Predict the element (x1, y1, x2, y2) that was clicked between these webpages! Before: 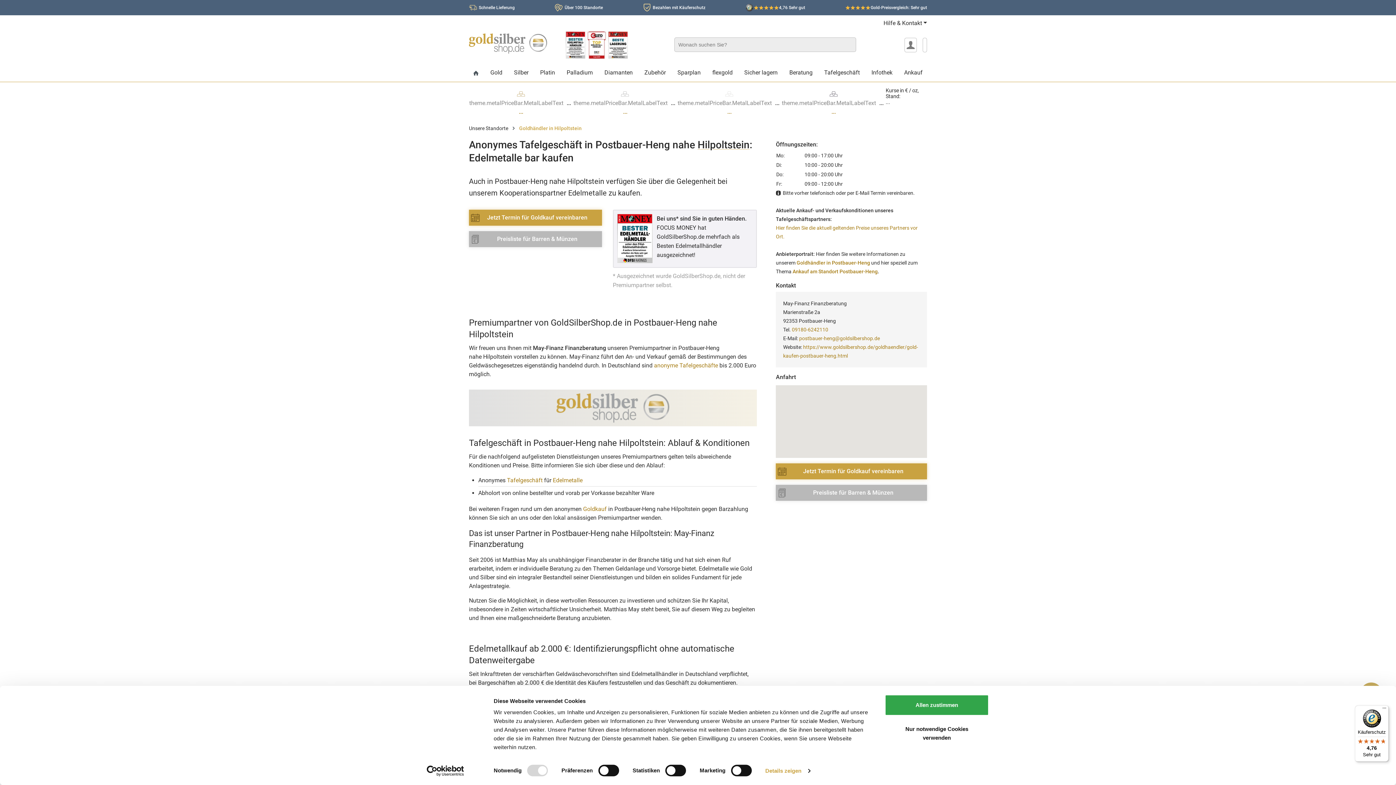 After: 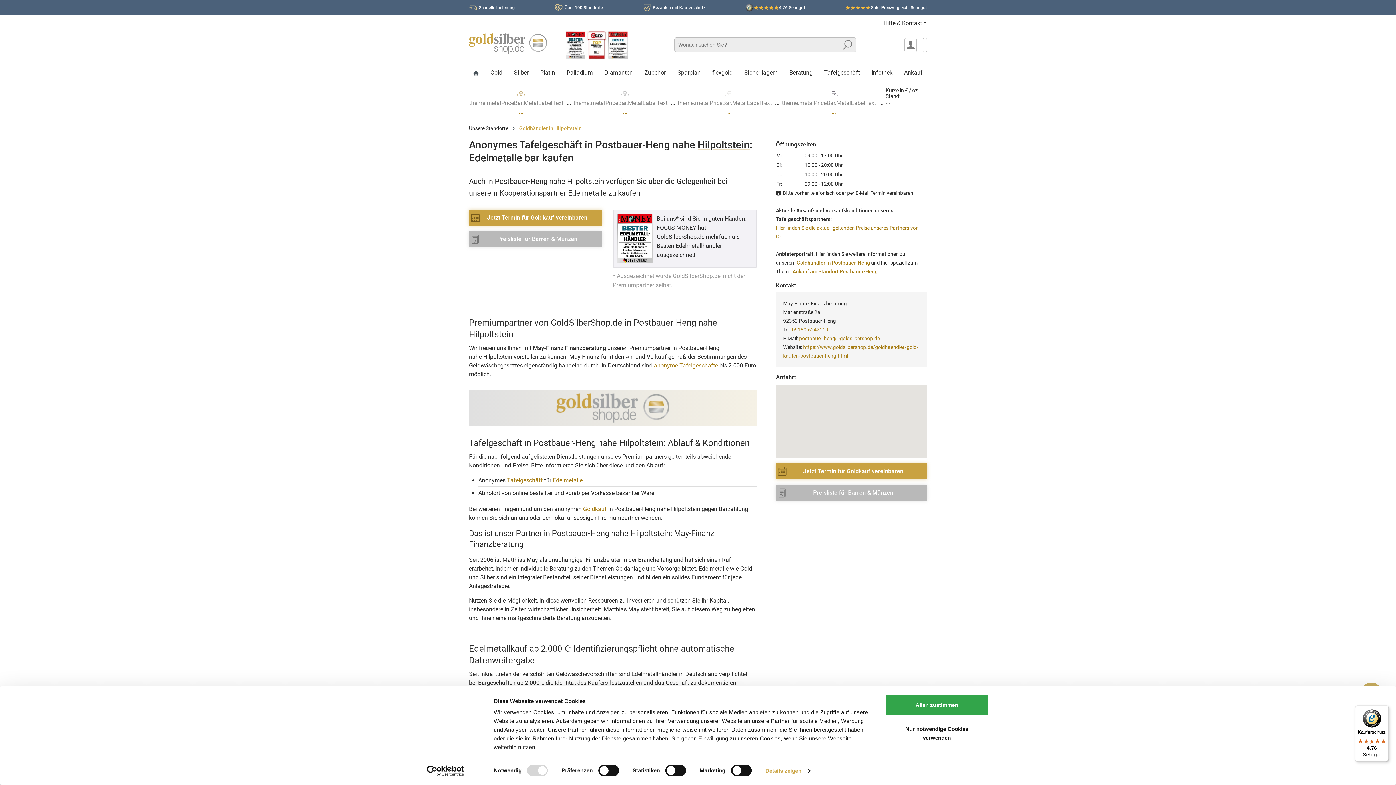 Action: label: Usercentrics Cookiebot - opens in a new window bbox: (413, 765, 477, 776)